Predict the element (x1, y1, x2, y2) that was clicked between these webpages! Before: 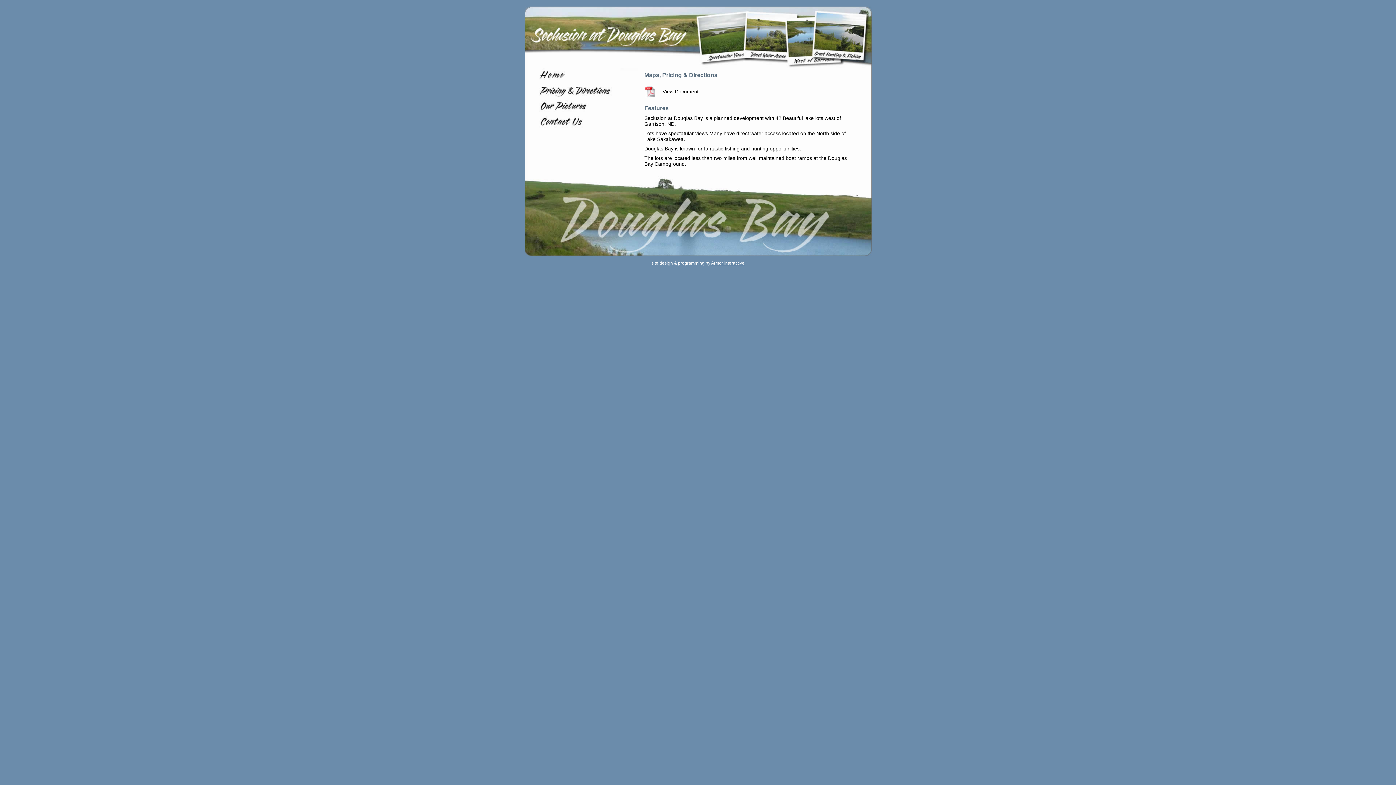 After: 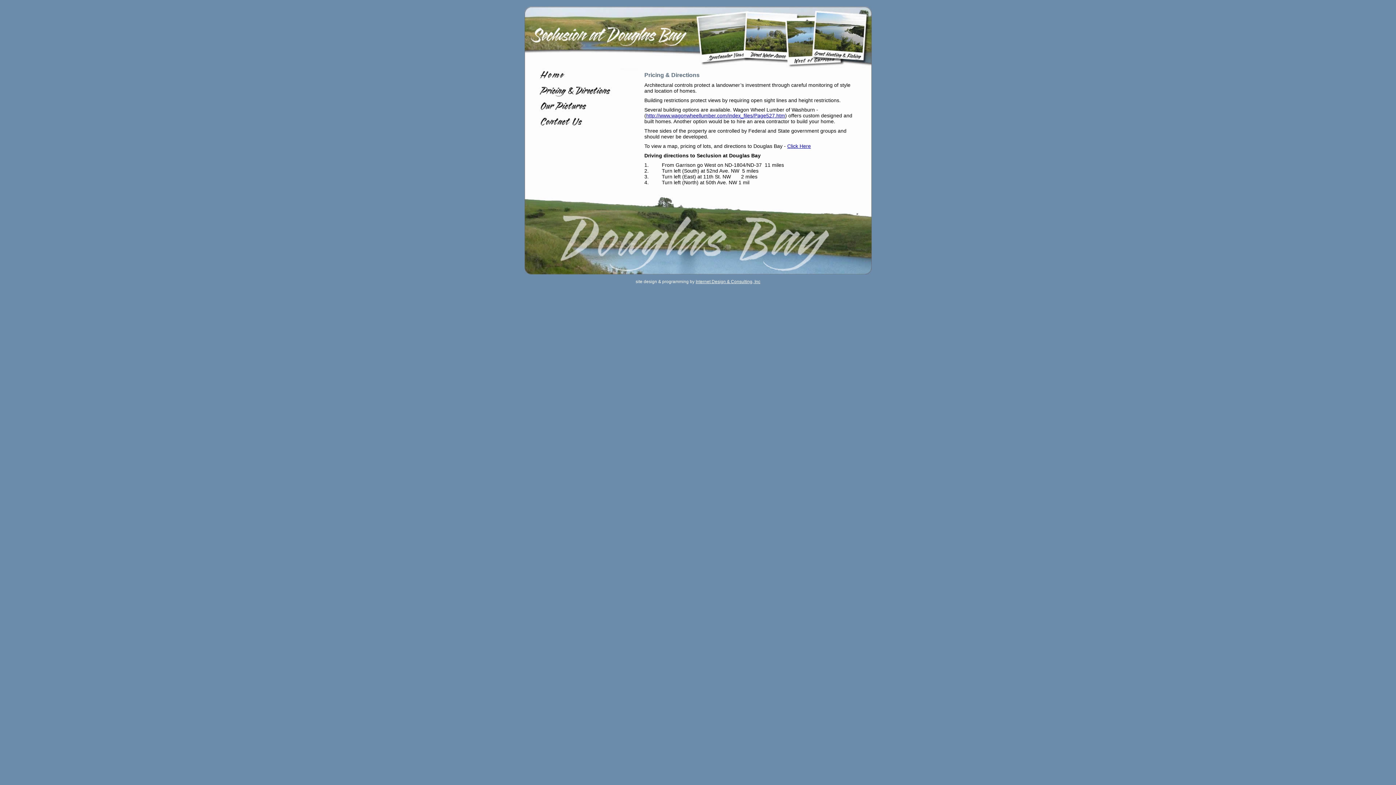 Action: bbox: (524, 92, 640, 98)